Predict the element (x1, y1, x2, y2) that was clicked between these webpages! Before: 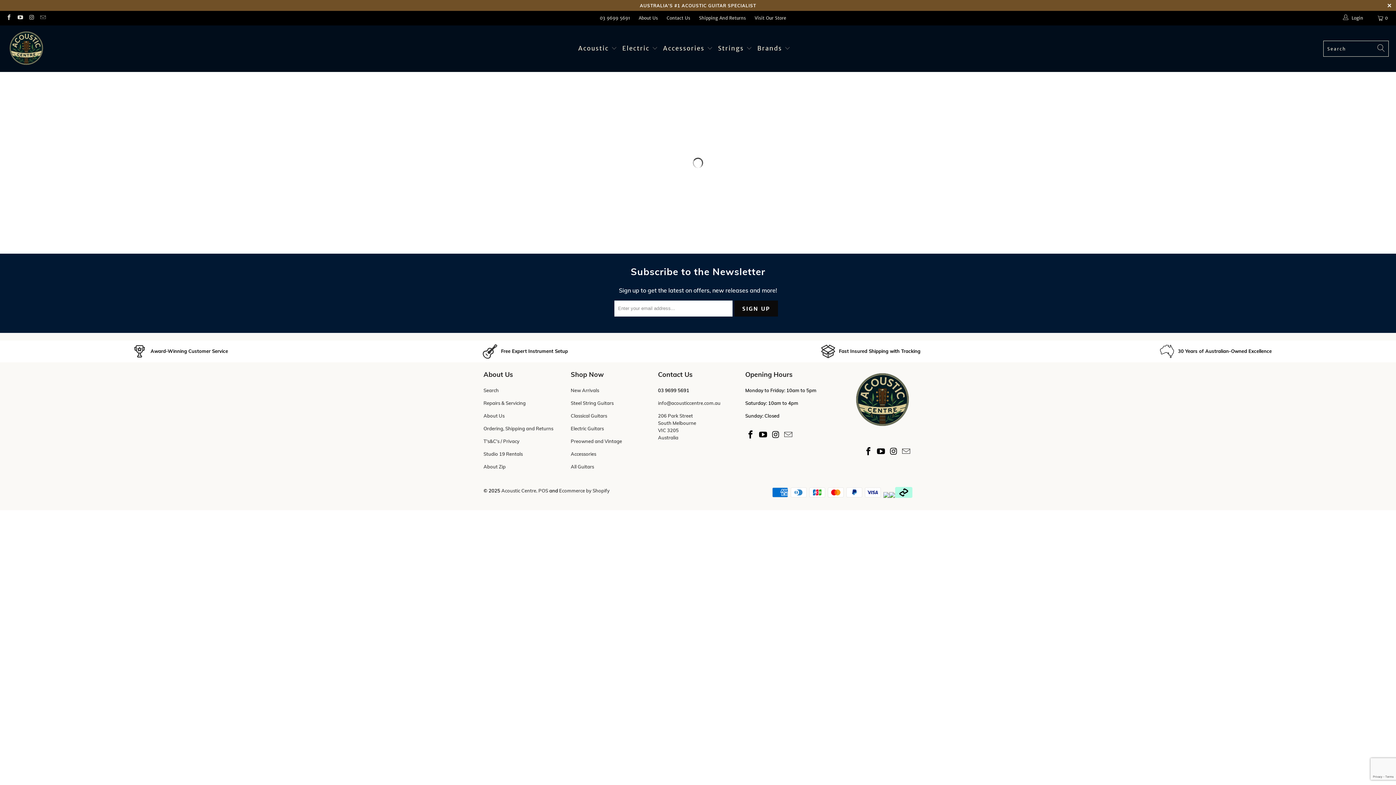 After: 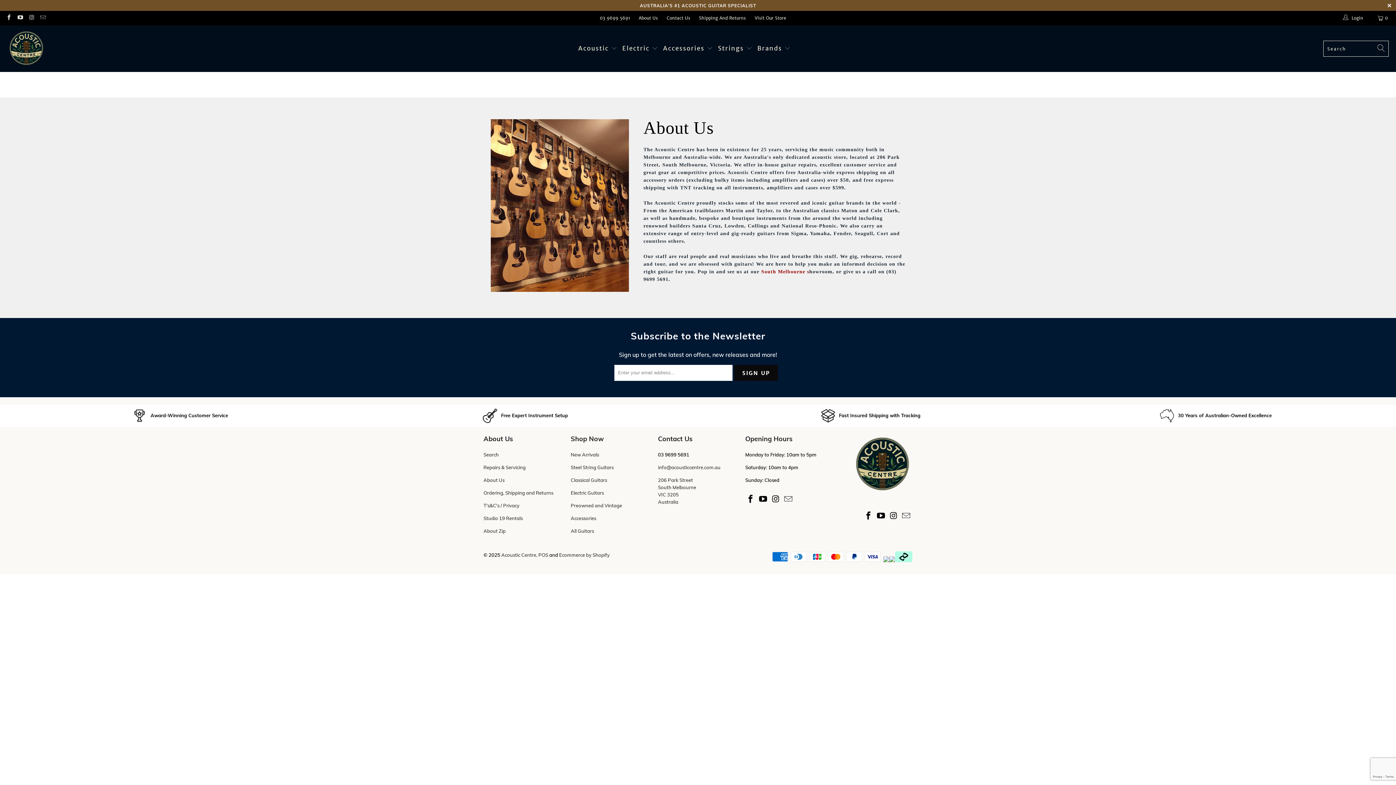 Action: bbox: (638, 10, 658, 25) label: About Us